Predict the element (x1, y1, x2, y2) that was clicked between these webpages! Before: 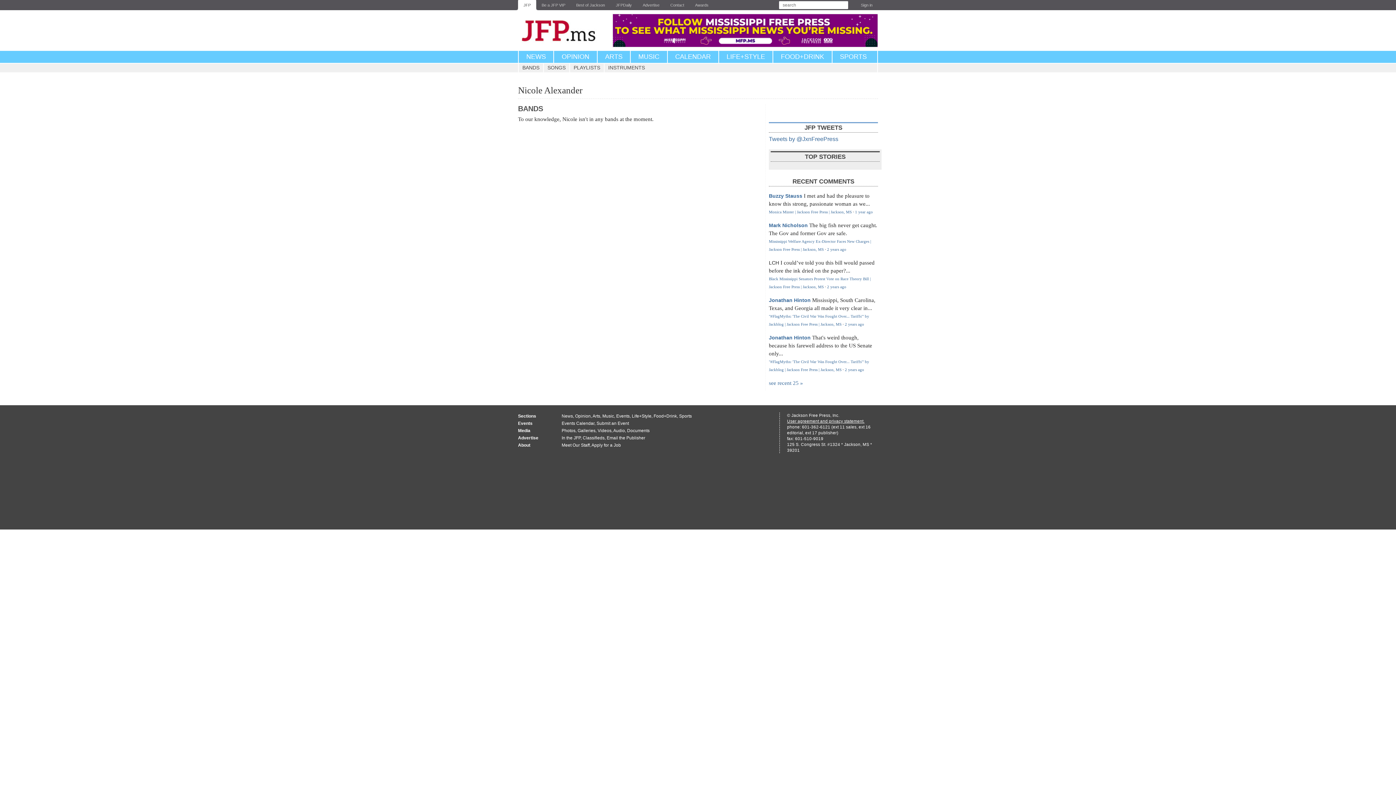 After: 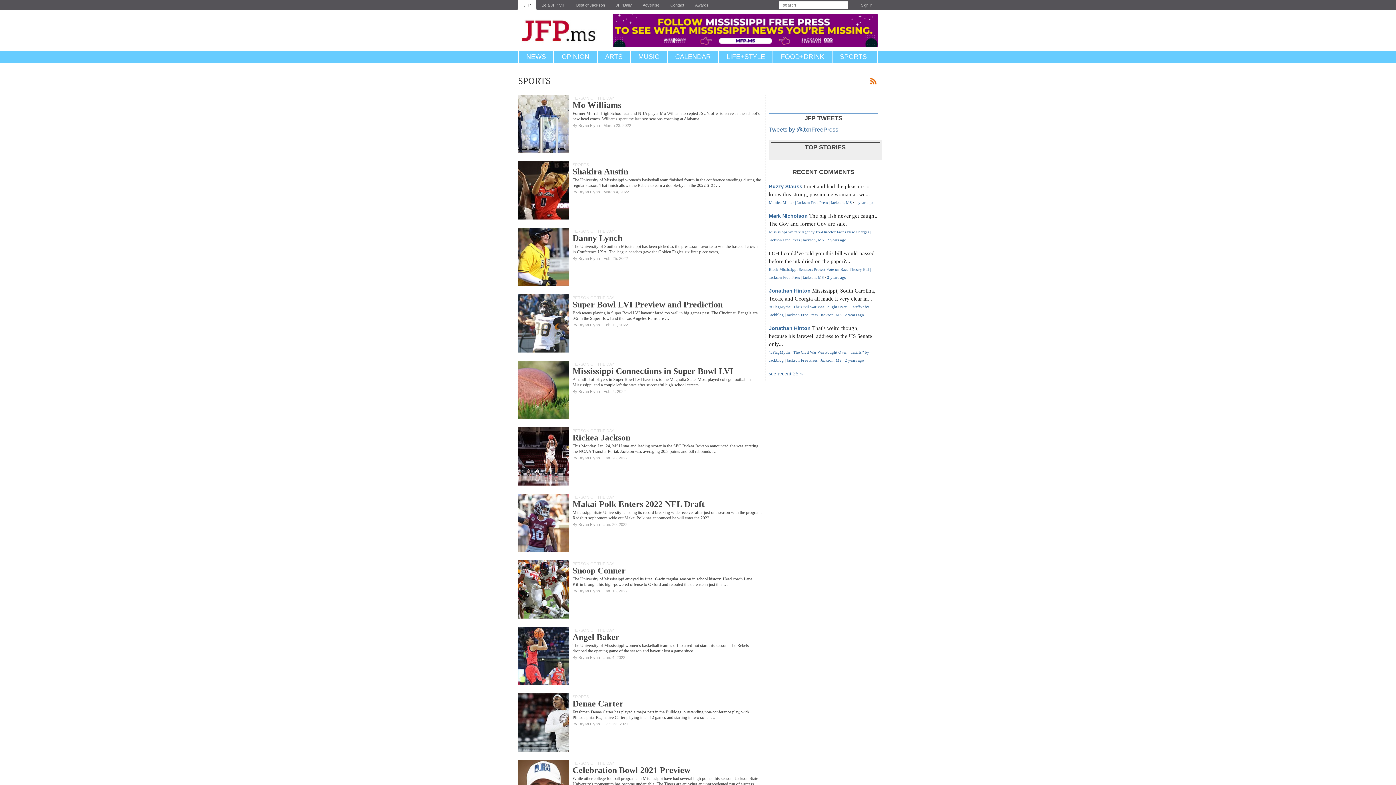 Action: label: Sports bbox: (679, 413, 692, 418)